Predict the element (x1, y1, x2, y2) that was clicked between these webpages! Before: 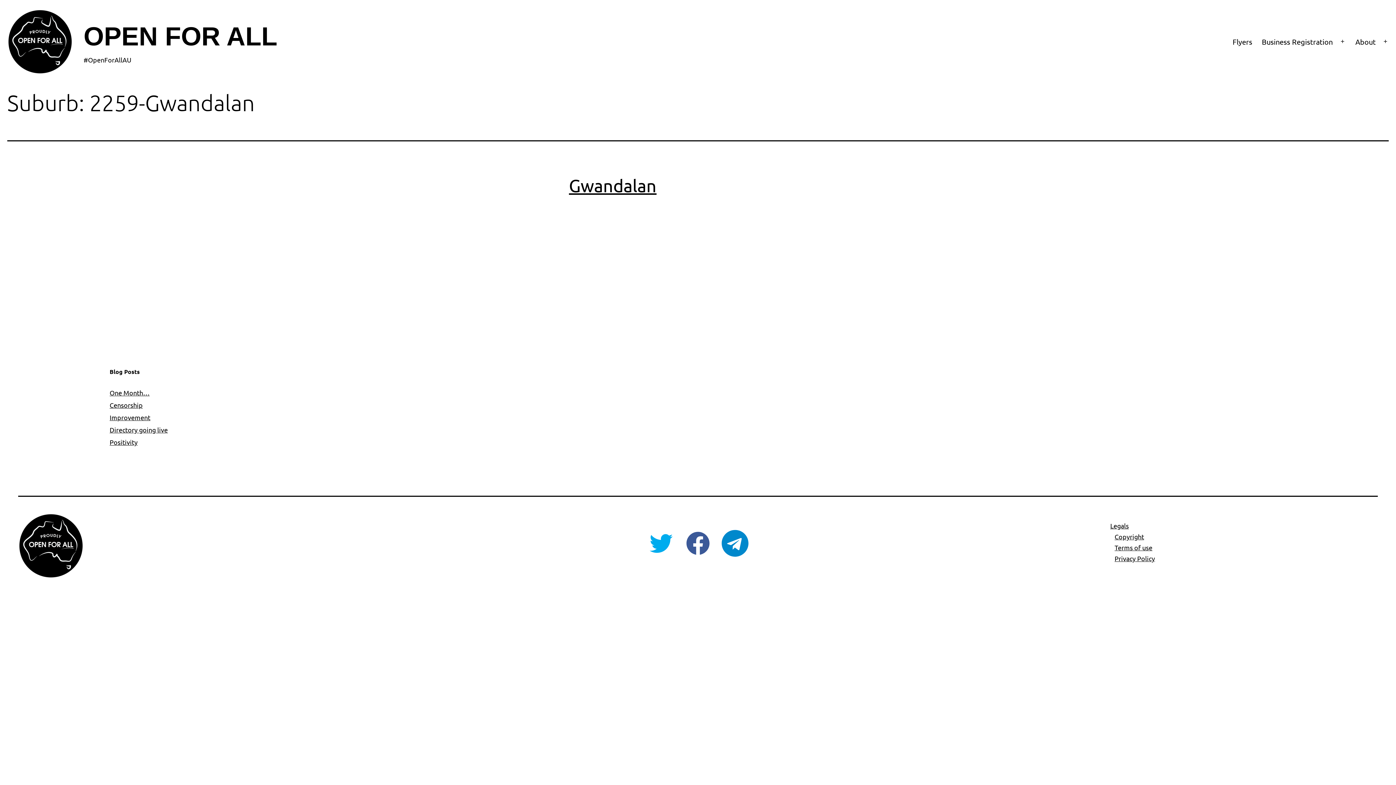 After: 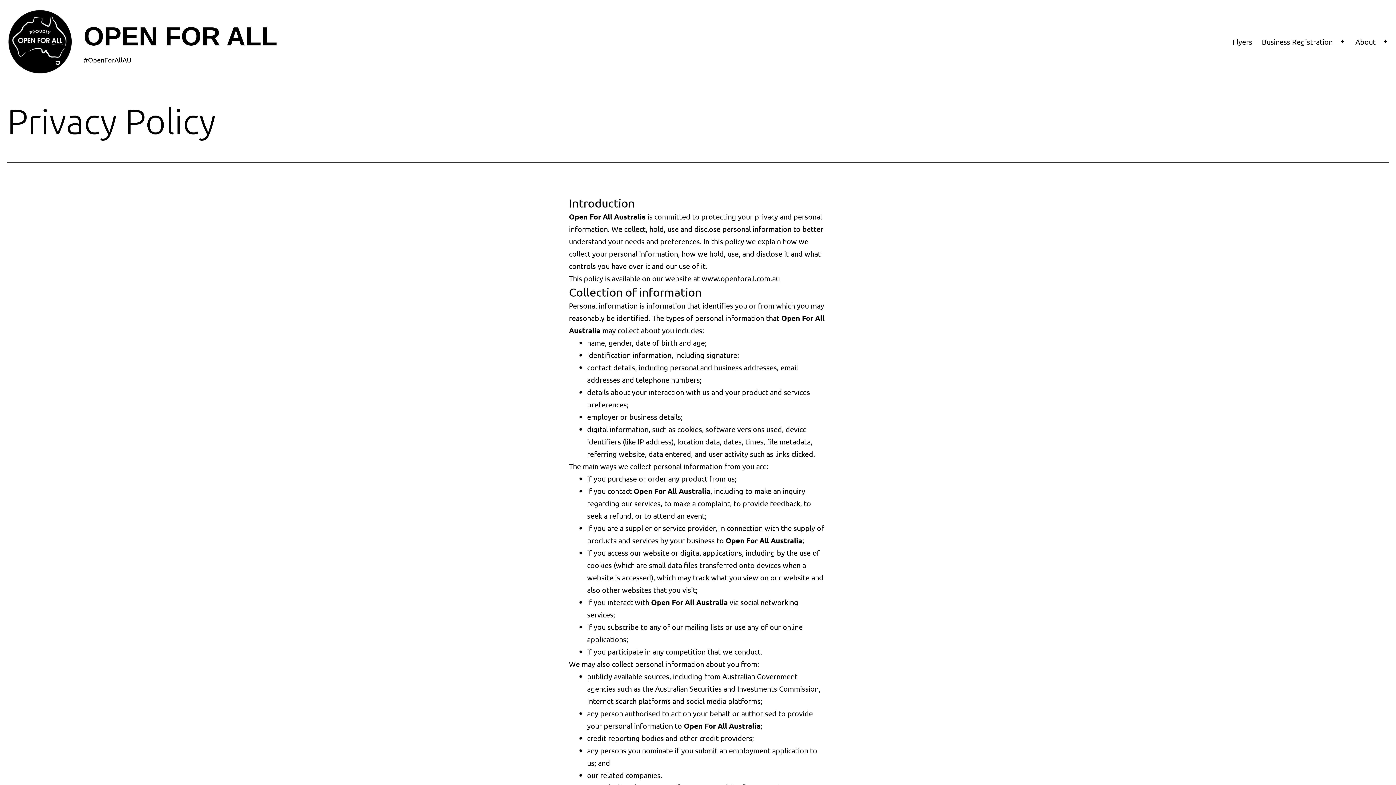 Action: bbox: (1114, 554, 1155, 562) label: Privacy Policy